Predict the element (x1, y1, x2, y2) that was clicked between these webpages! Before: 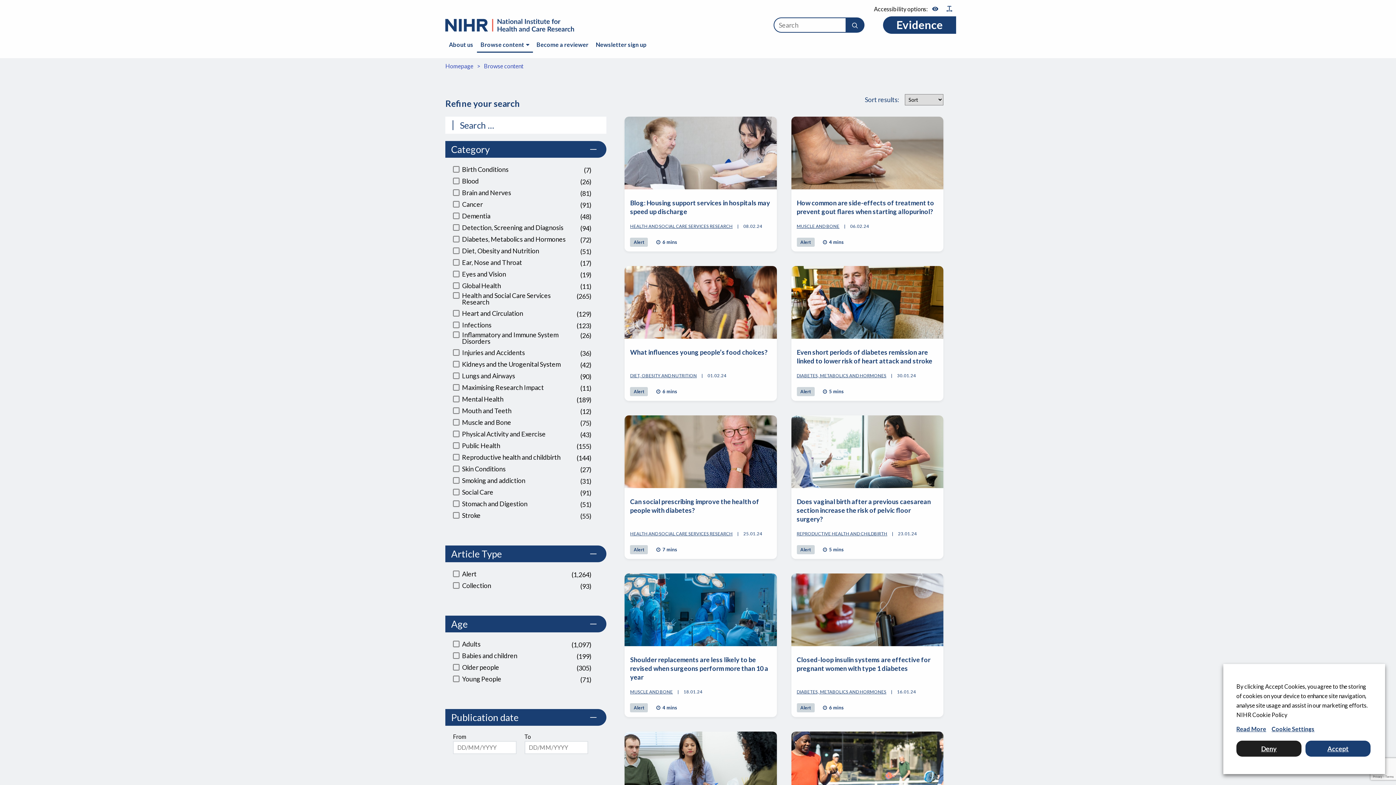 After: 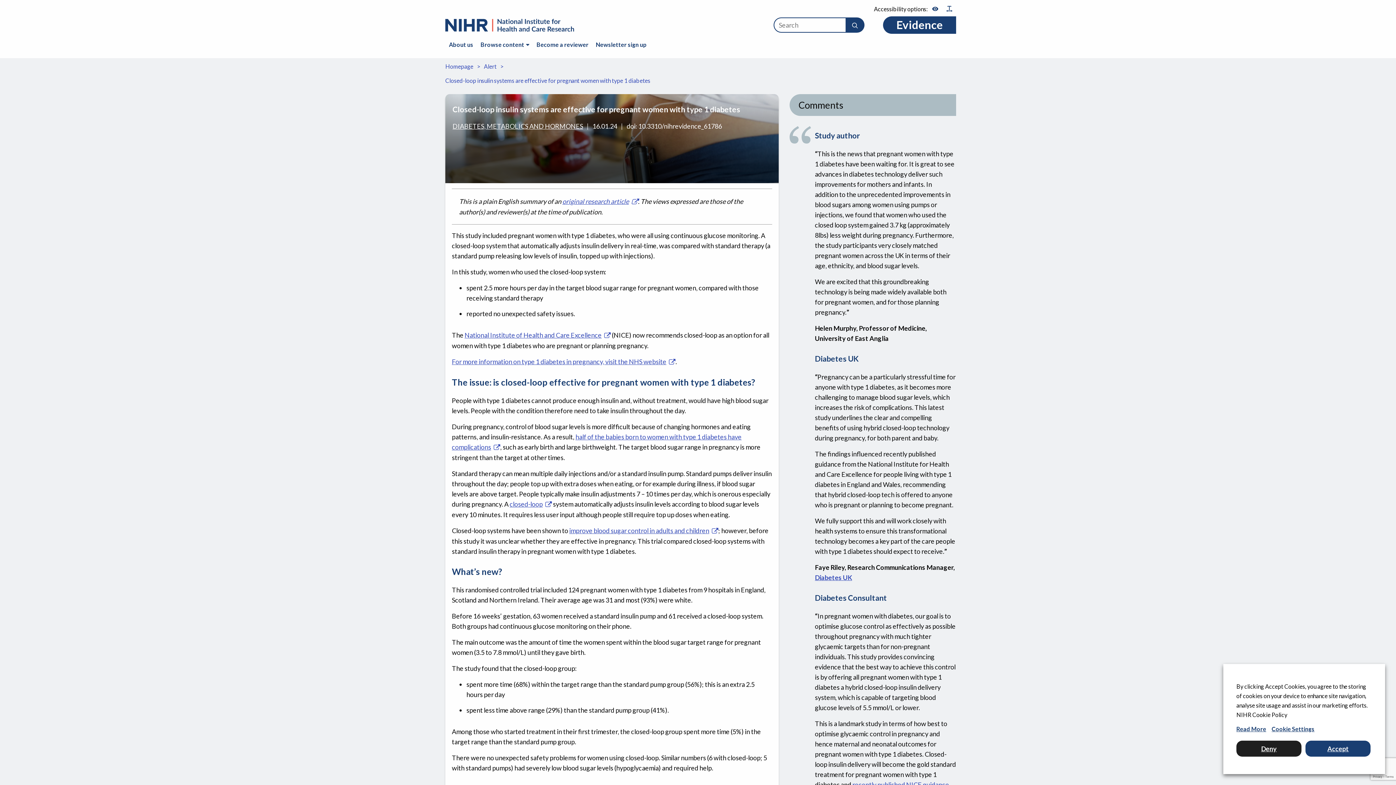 Action: bbox: (791, 605, 943, 612)